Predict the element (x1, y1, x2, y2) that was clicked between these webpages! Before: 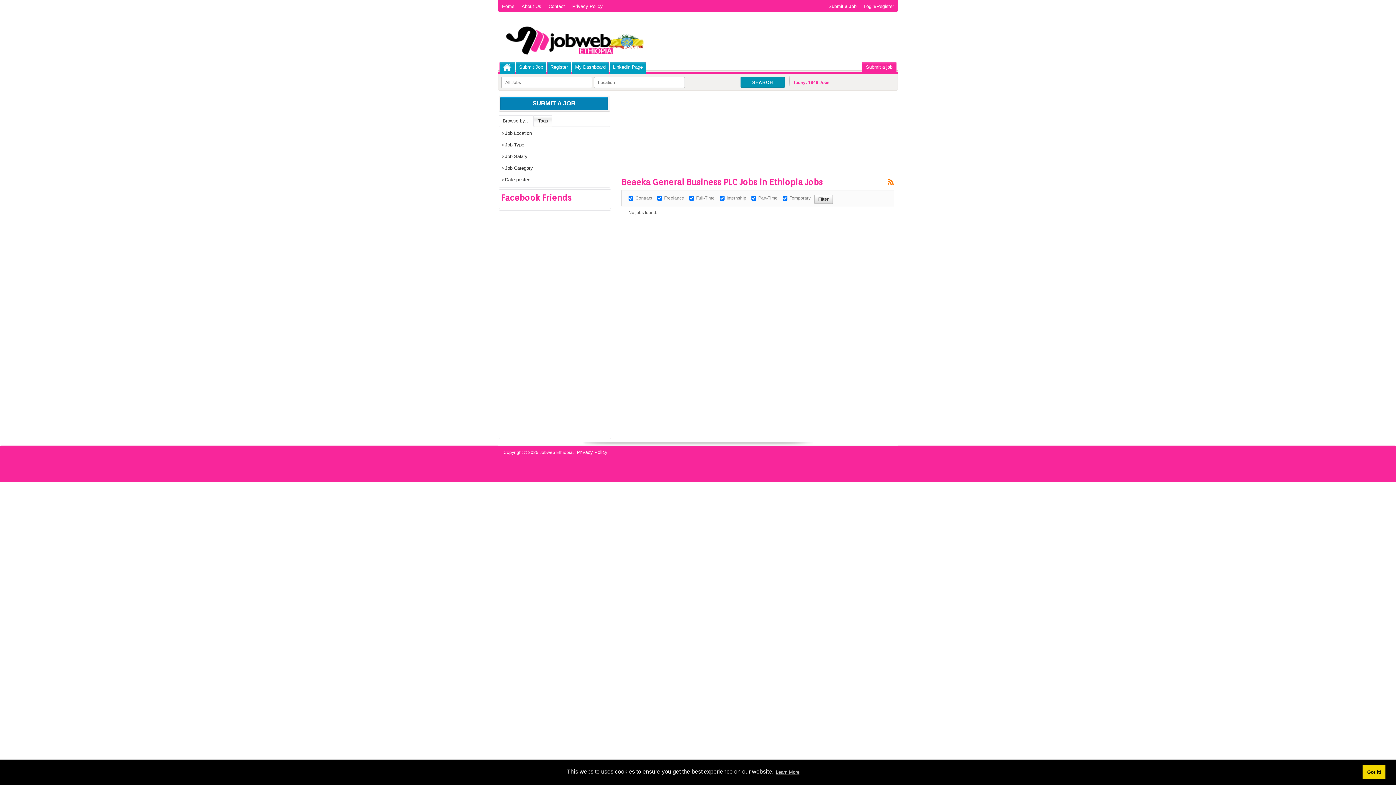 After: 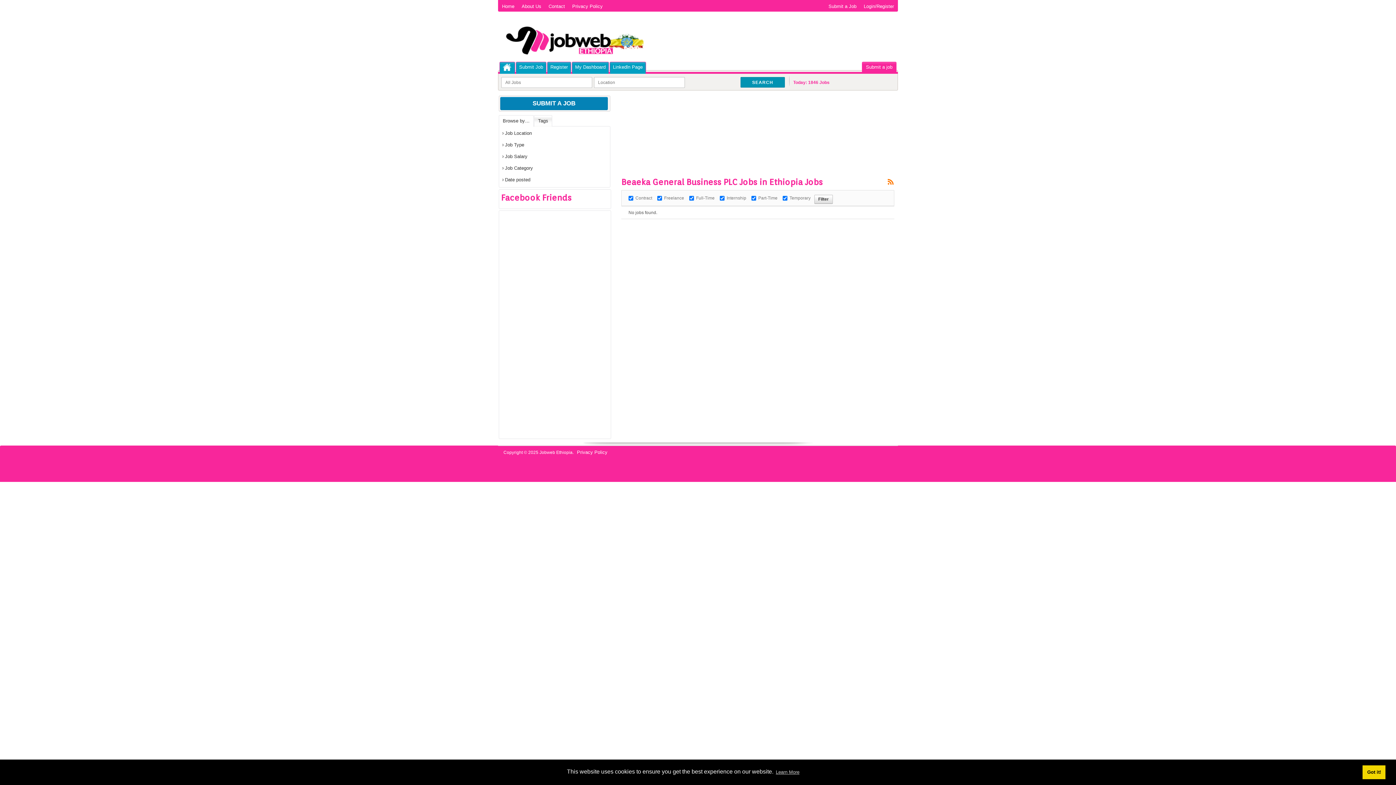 Action: bbox: (887, 177, 894, 182)